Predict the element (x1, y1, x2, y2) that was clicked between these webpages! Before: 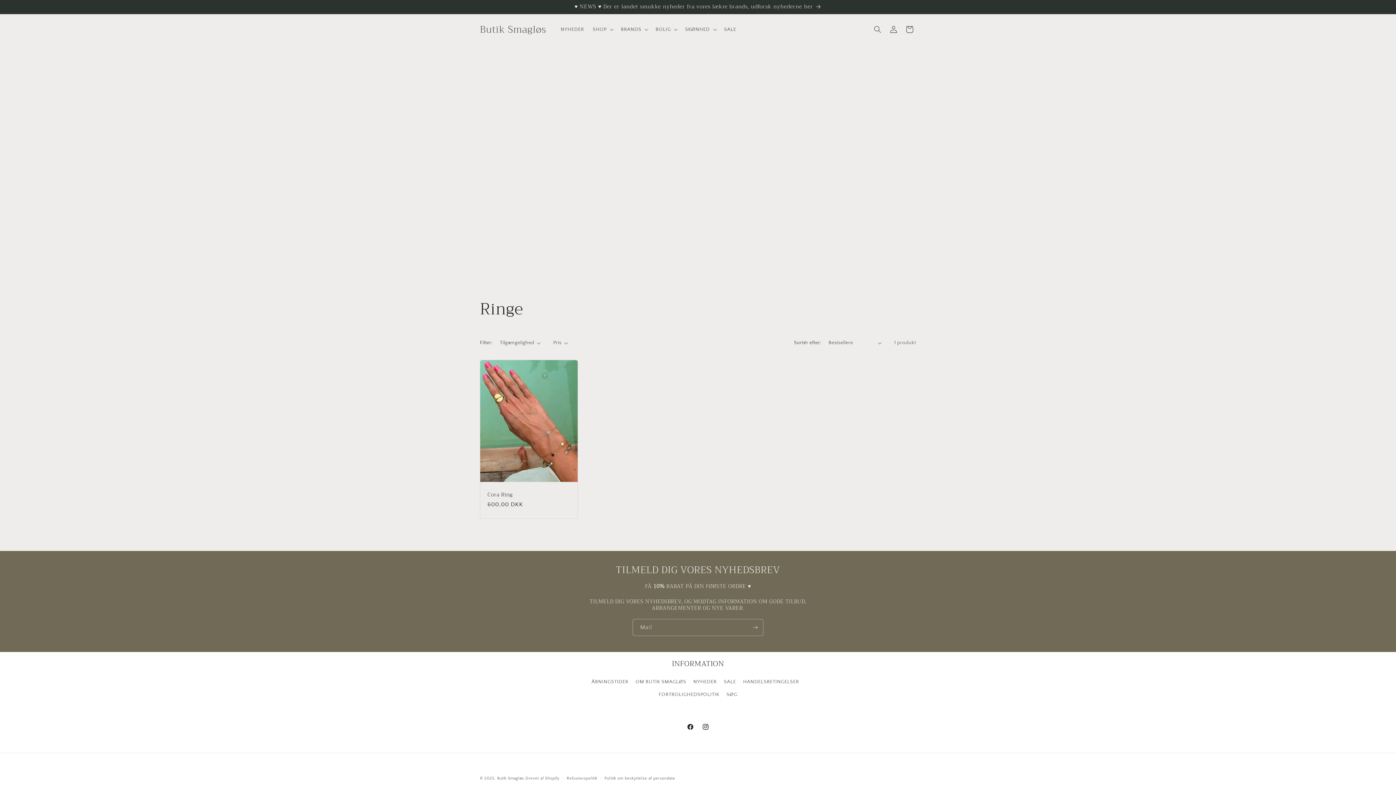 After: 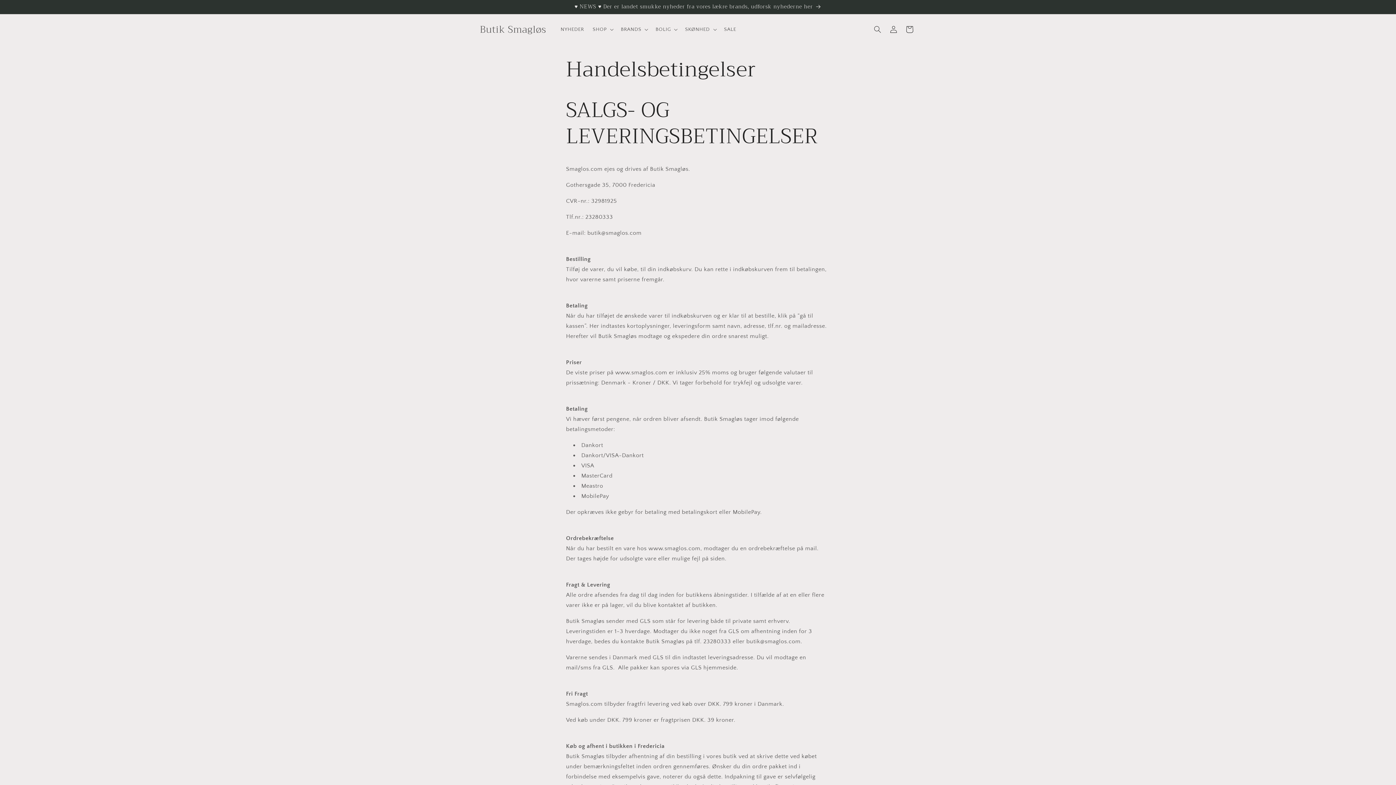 Action: bbox: (743, 676, 799, 688) label: HANDELSBETINGELSER